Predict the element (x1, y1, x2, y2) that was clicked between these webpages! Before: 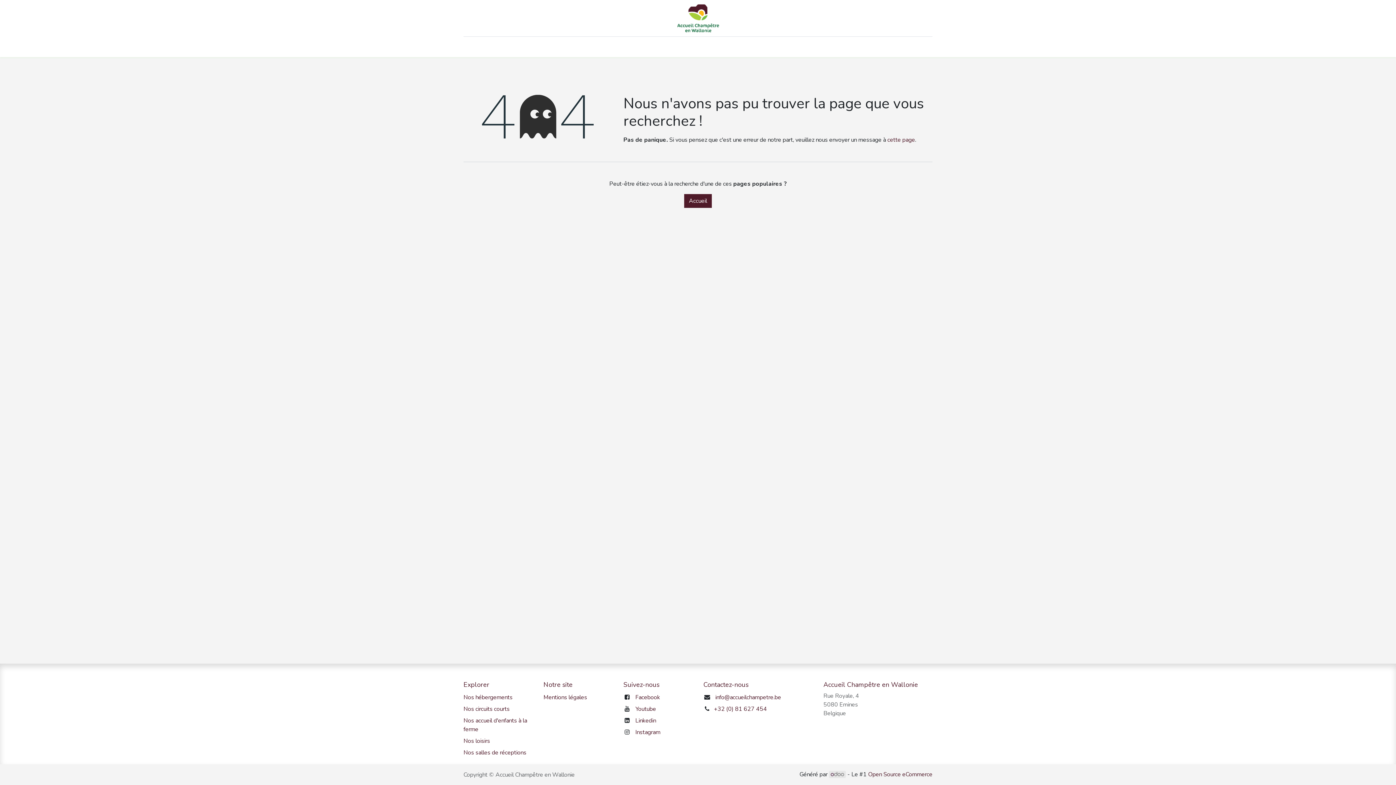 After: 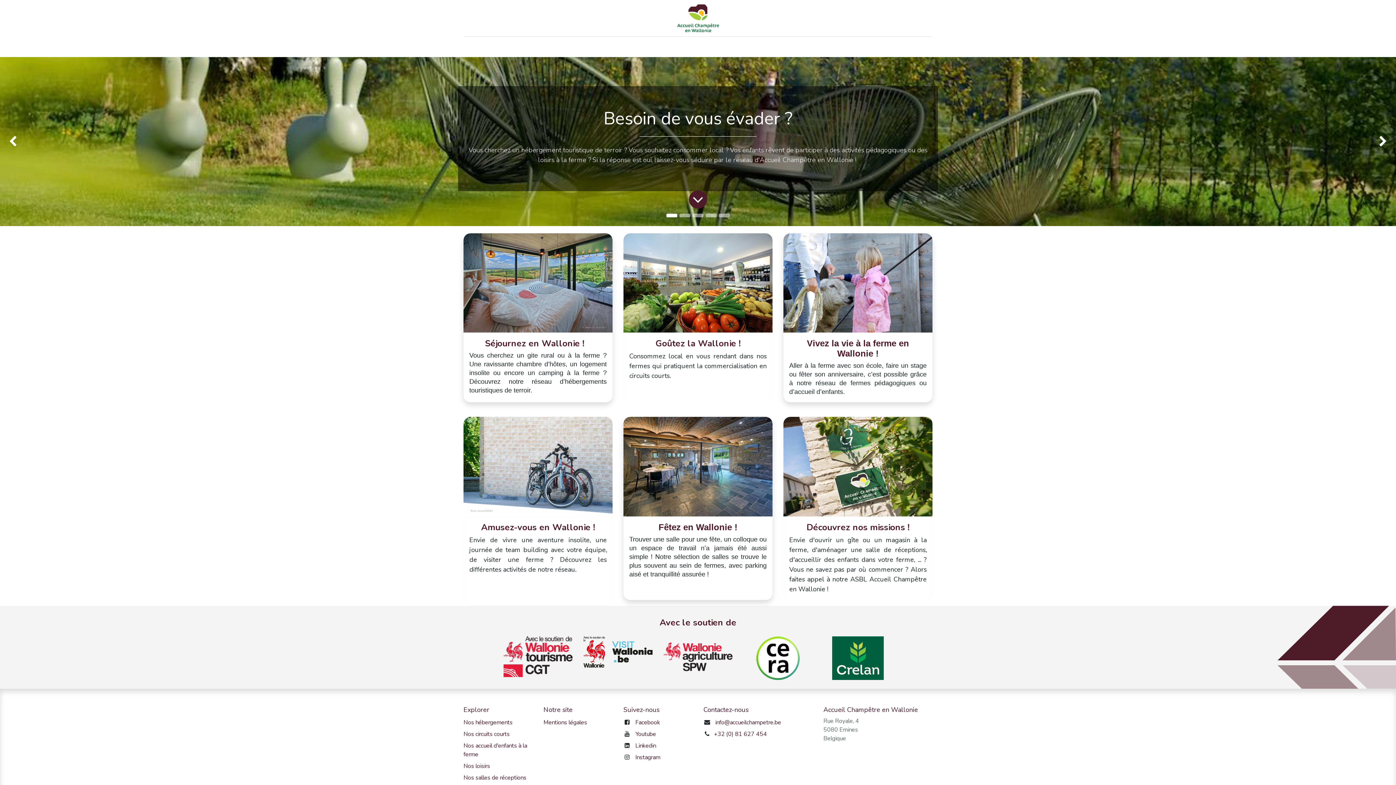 Action: bbox: (673, 0, 722, 36)